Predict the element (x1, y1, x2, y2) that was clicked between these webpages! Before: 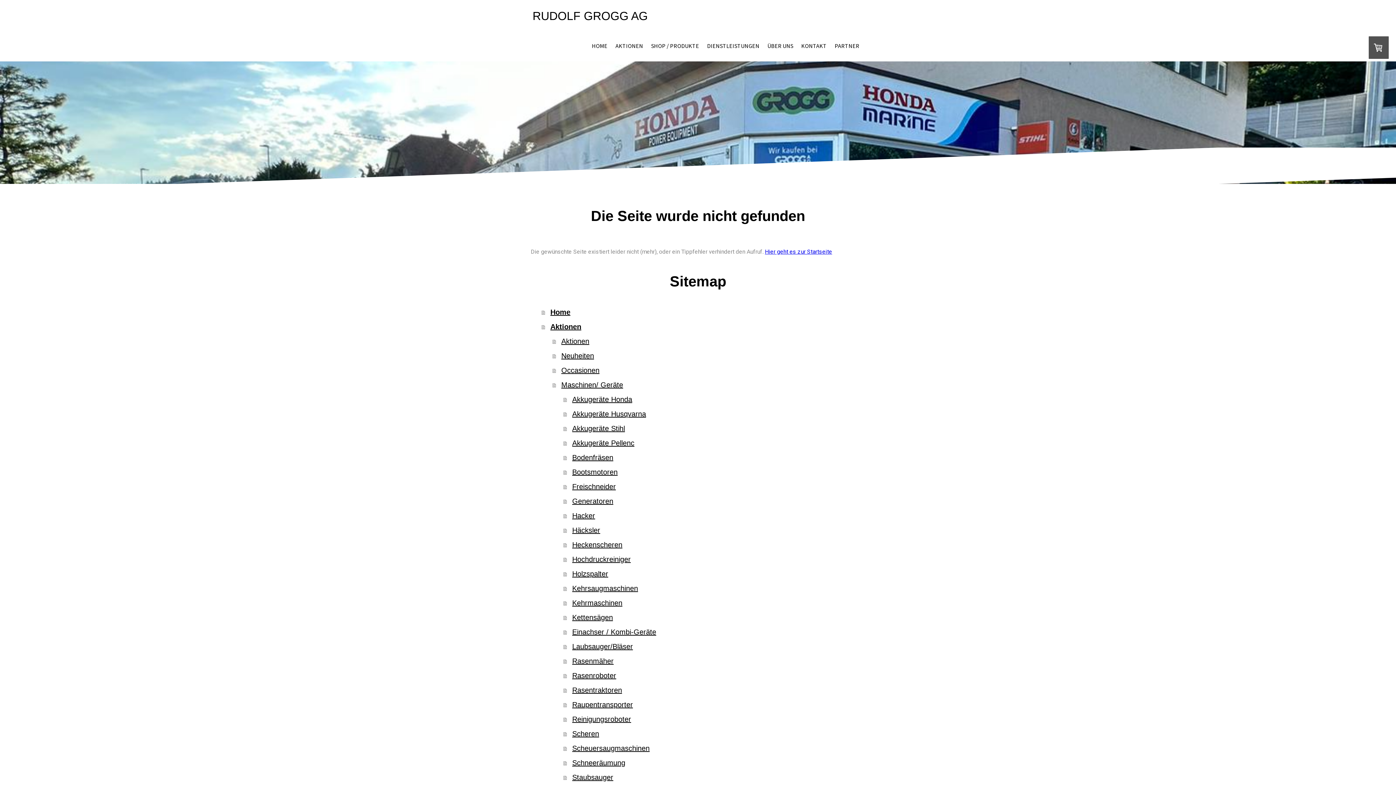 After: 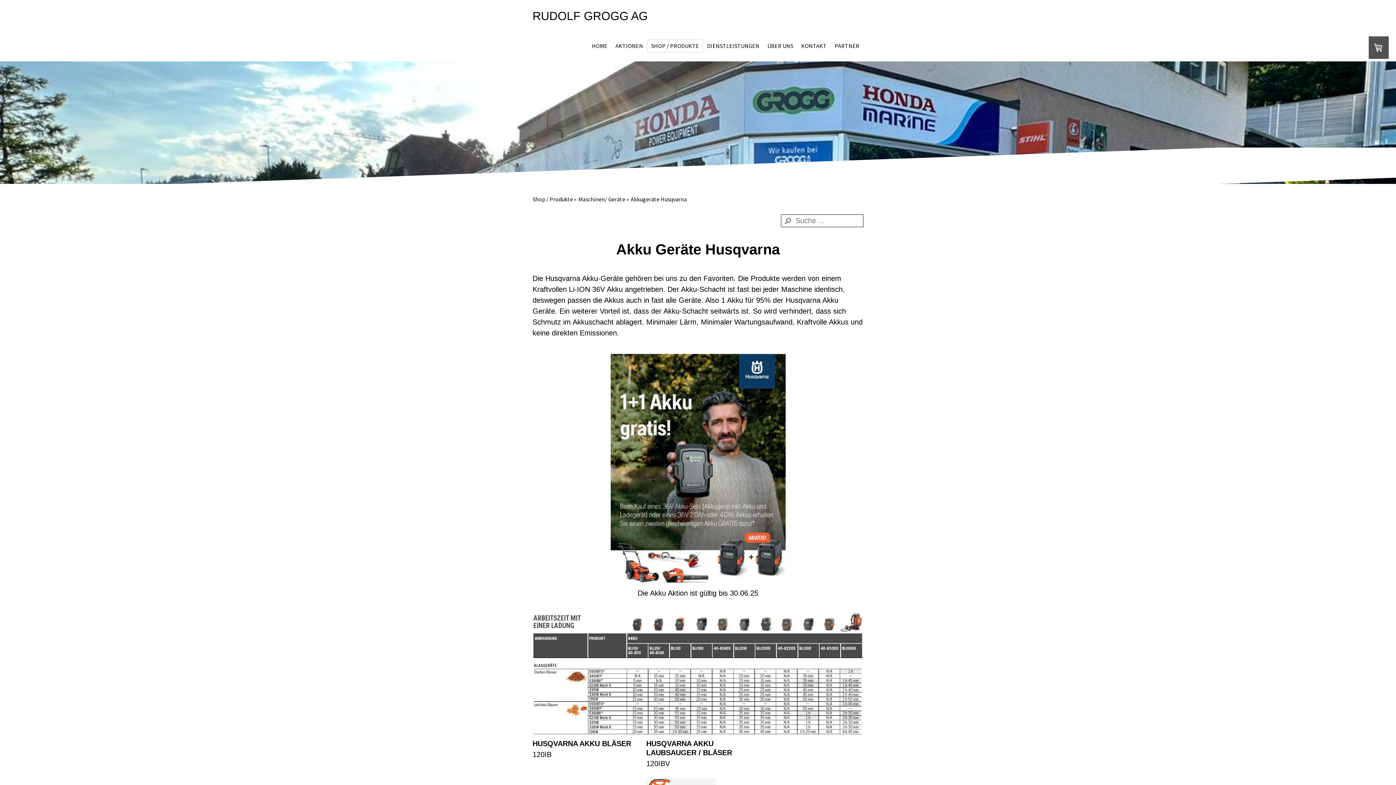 Action: bbox: (563, 407, 865, 421) label: Akkugeräte Husqvarna